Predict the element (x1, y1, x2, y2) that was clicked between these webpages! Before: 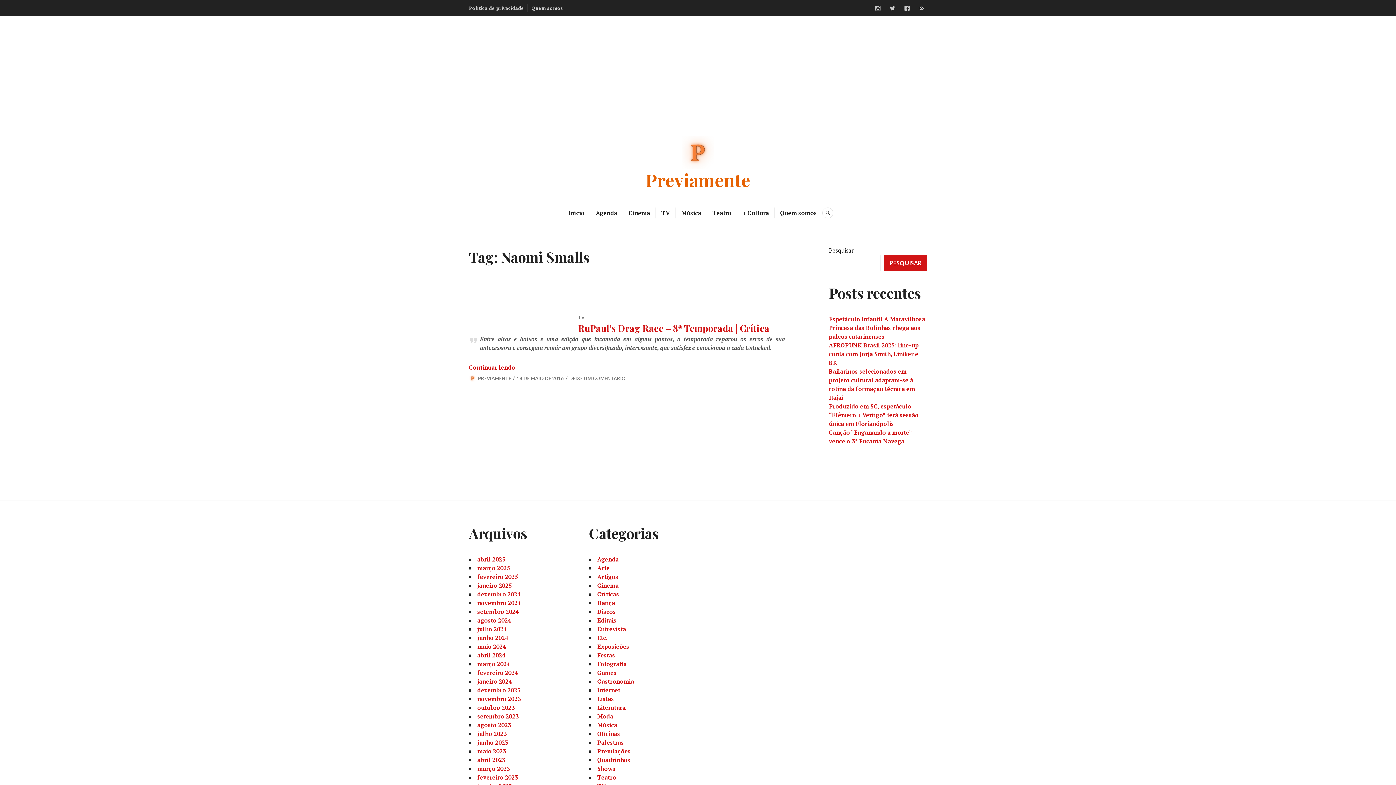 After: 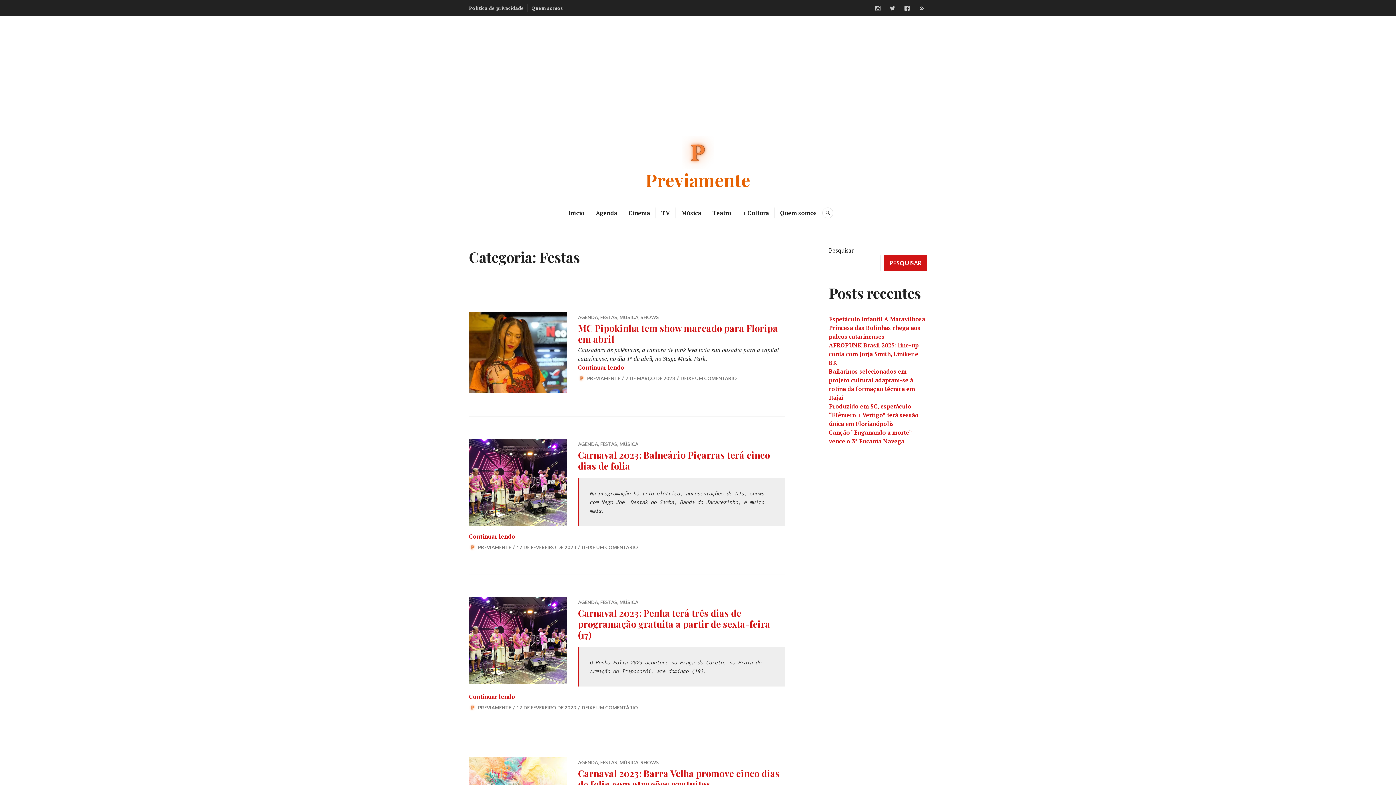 Action: label: Festas bbox: (597, 651, 615, 659)